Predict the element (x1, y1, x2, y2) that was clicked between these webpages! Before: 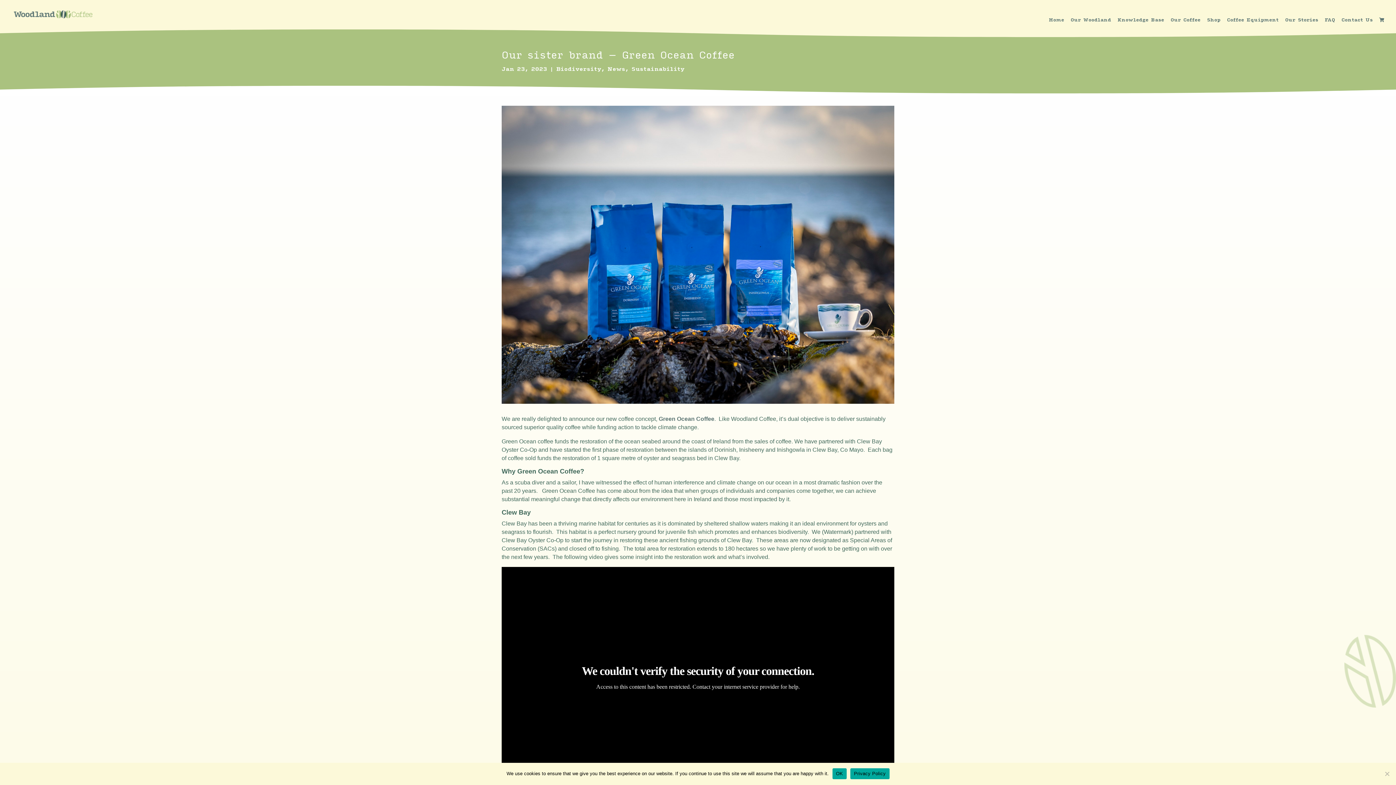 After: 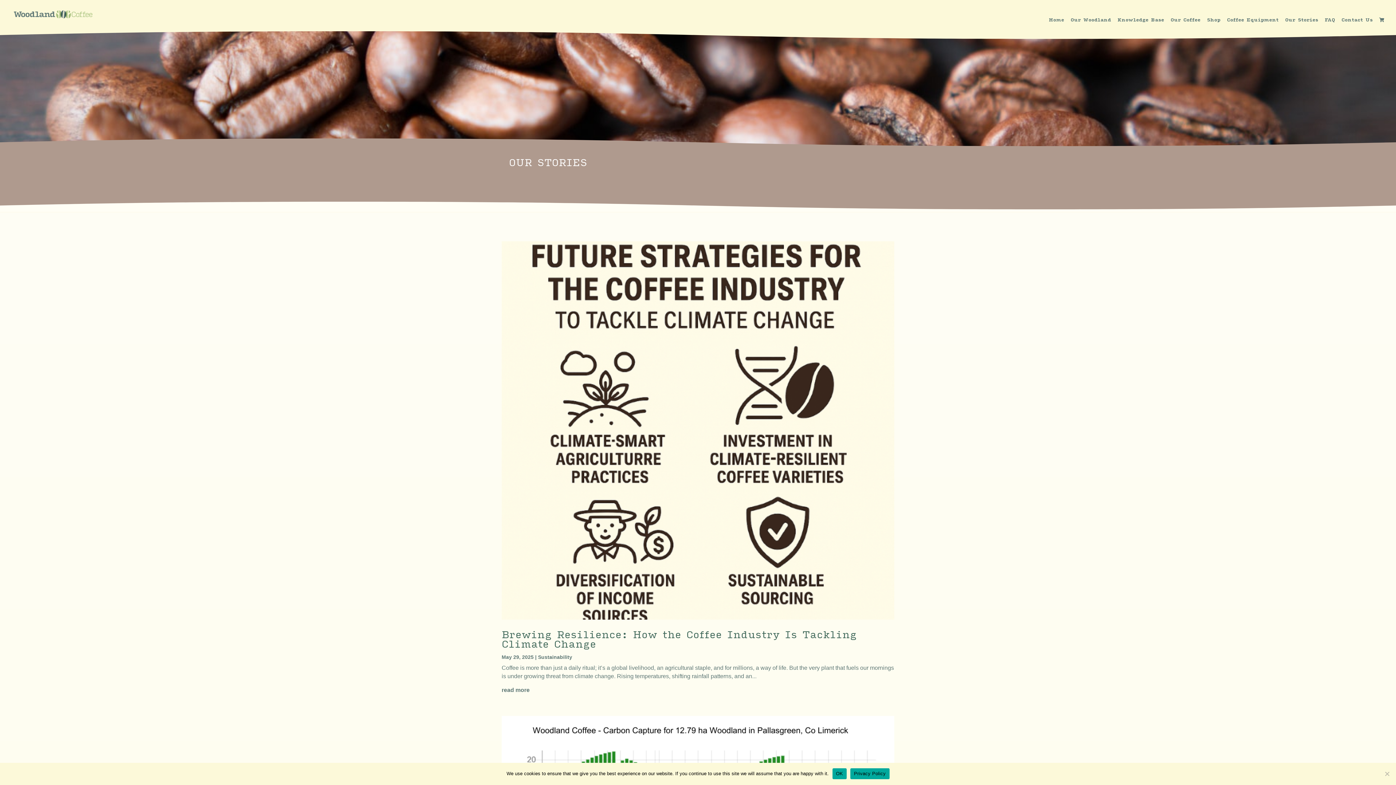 Action: bbox: (631, 66, 684, 72) label: Sustainability